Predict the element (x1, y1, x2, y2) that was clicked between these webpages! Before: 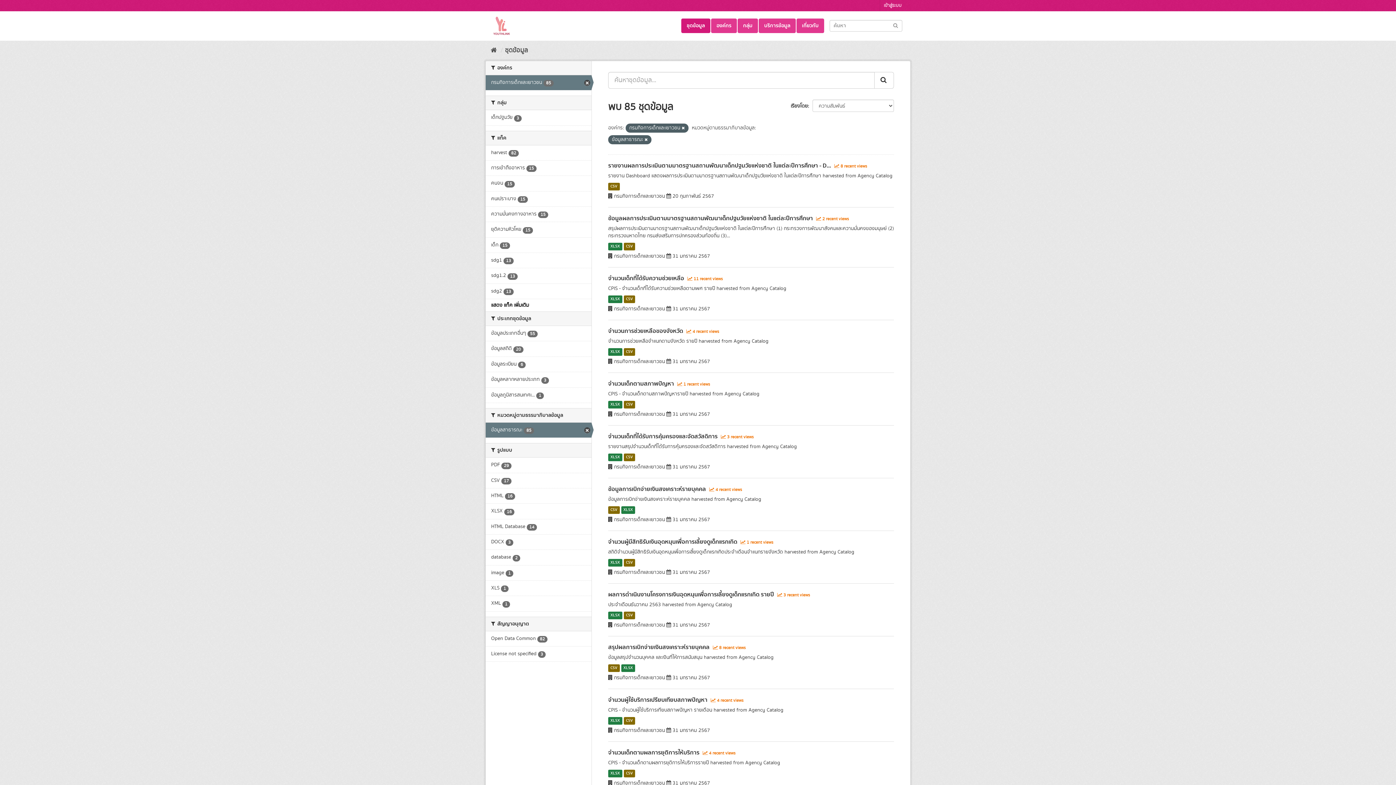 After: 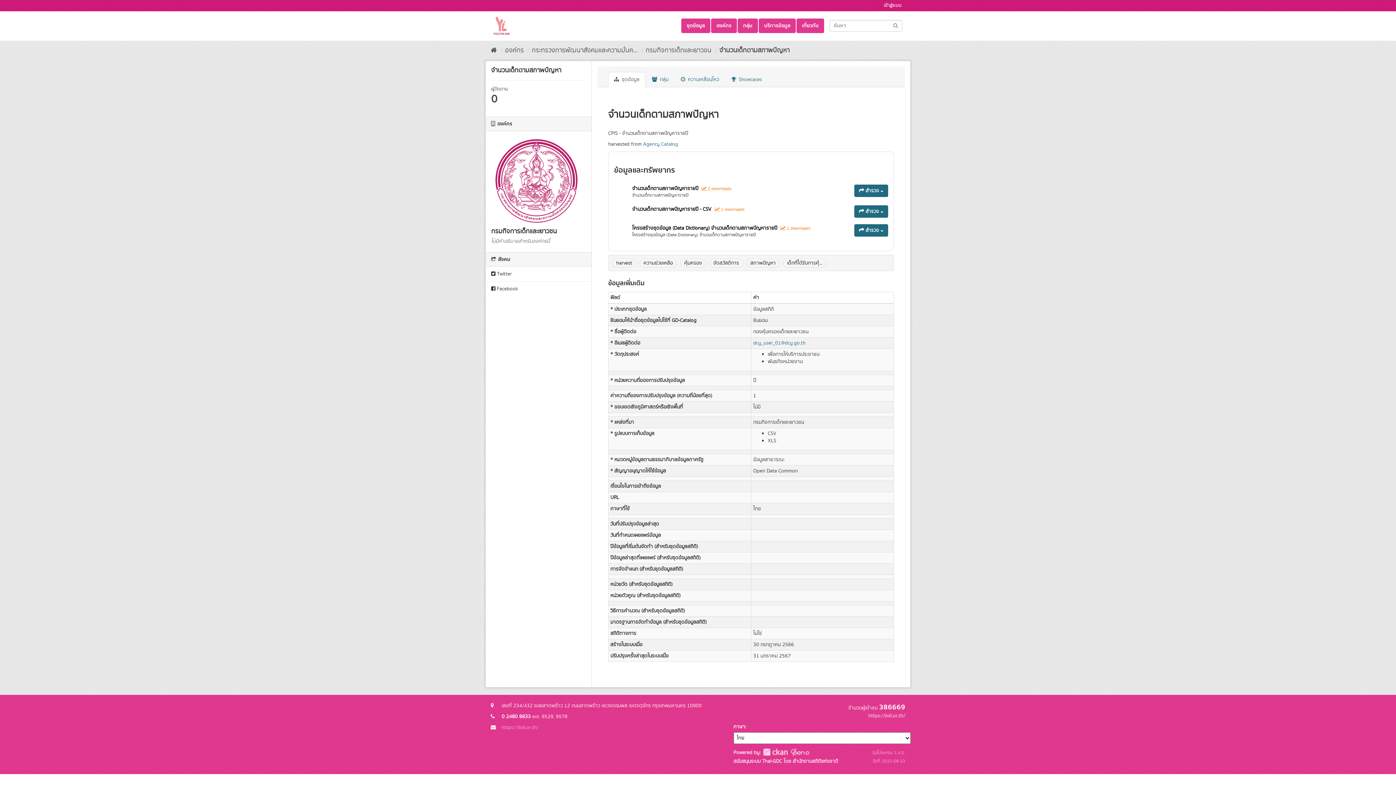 Action: label: XLSX bbox: (608, 401, 622, 408)